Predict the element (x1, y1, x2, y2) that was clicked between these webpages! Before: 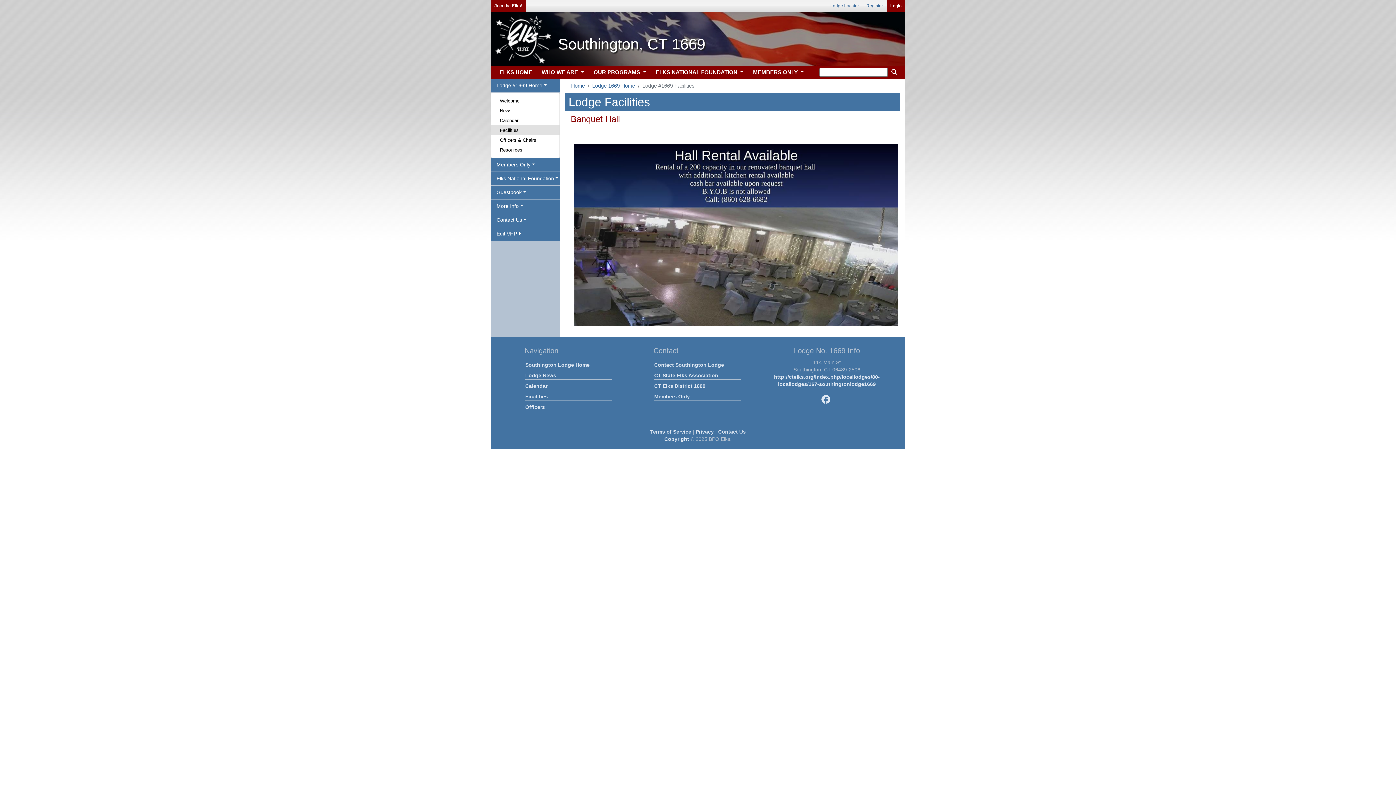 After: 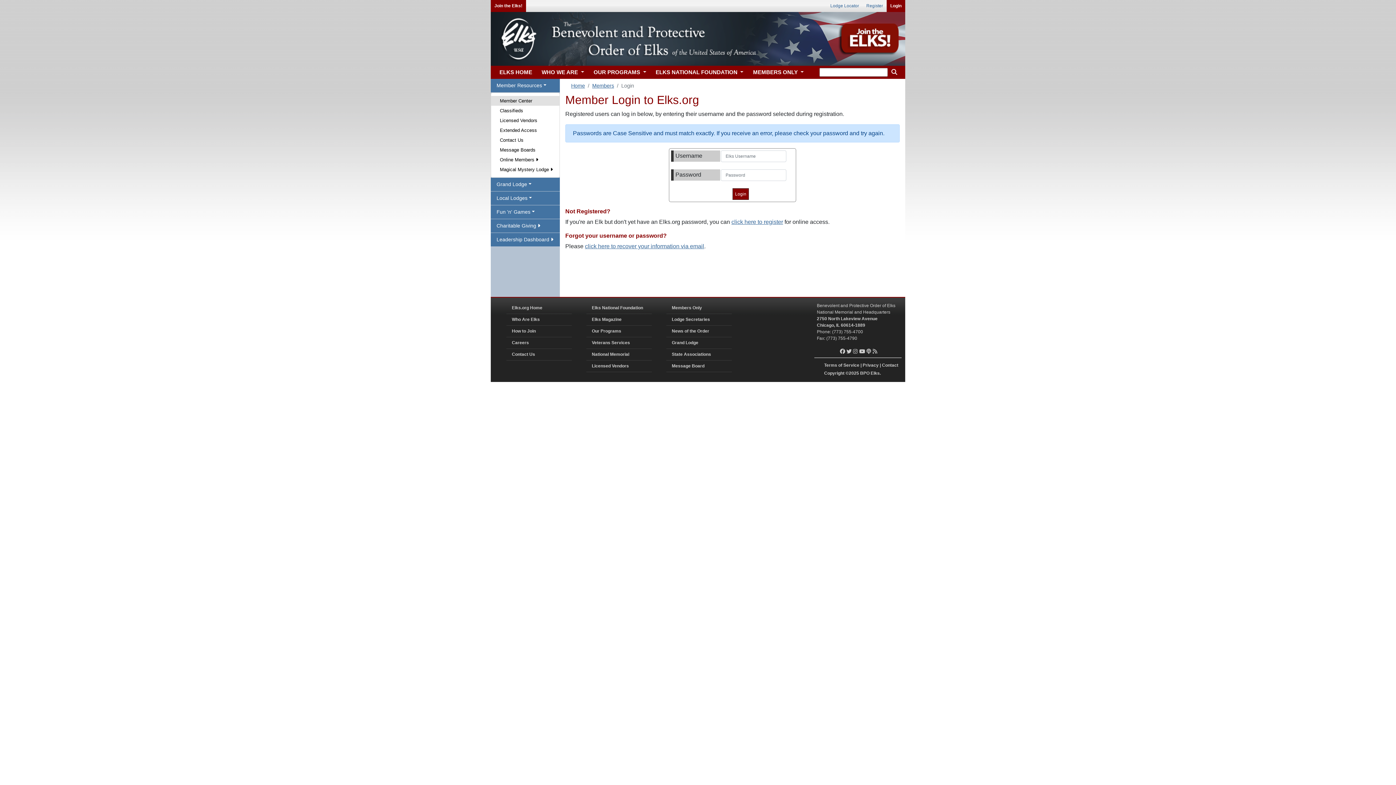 Action: label: Login bbox: (886, 0, 905, 12)